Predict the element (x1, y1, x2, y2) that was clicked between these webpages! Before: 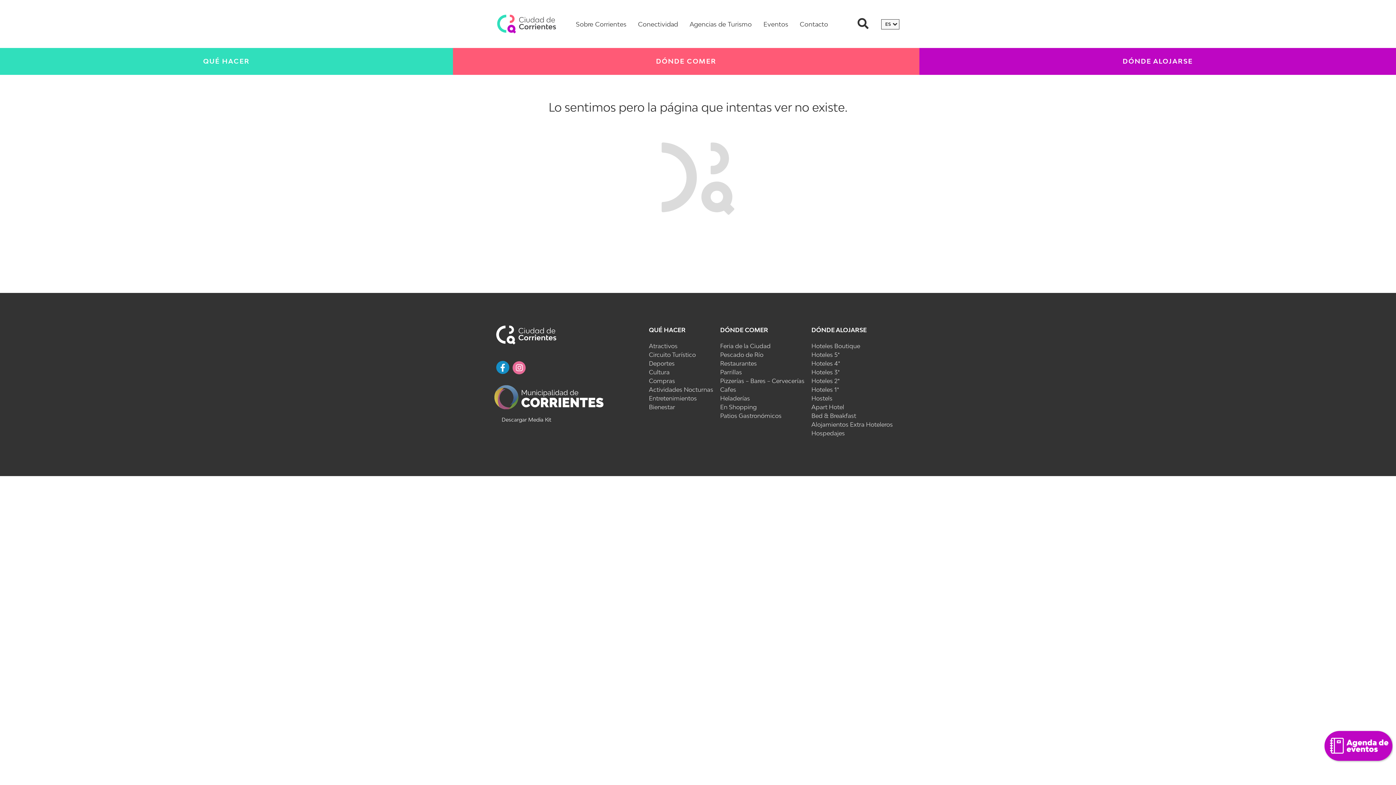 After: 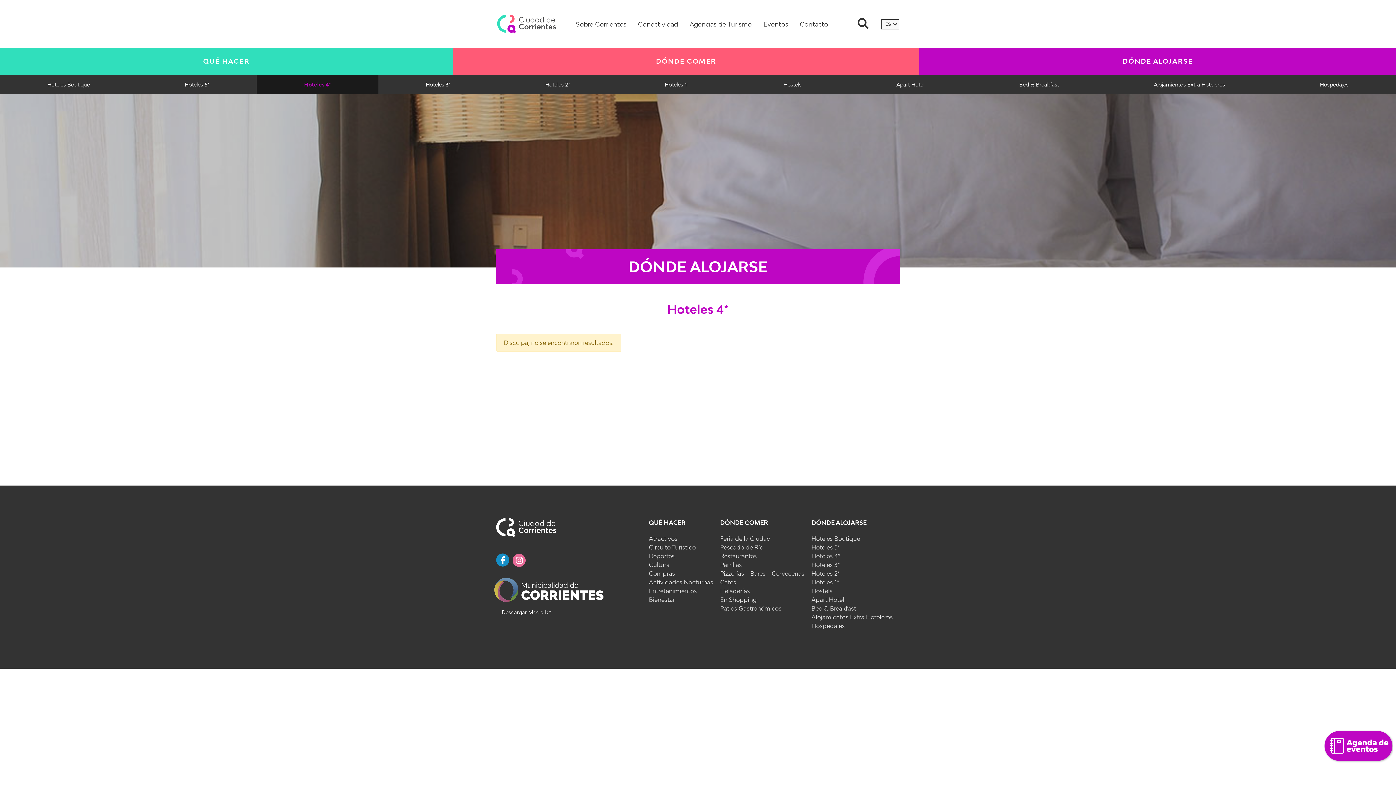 Action: bbox: (811, 360, 840, 367) label: Hoteles 4*